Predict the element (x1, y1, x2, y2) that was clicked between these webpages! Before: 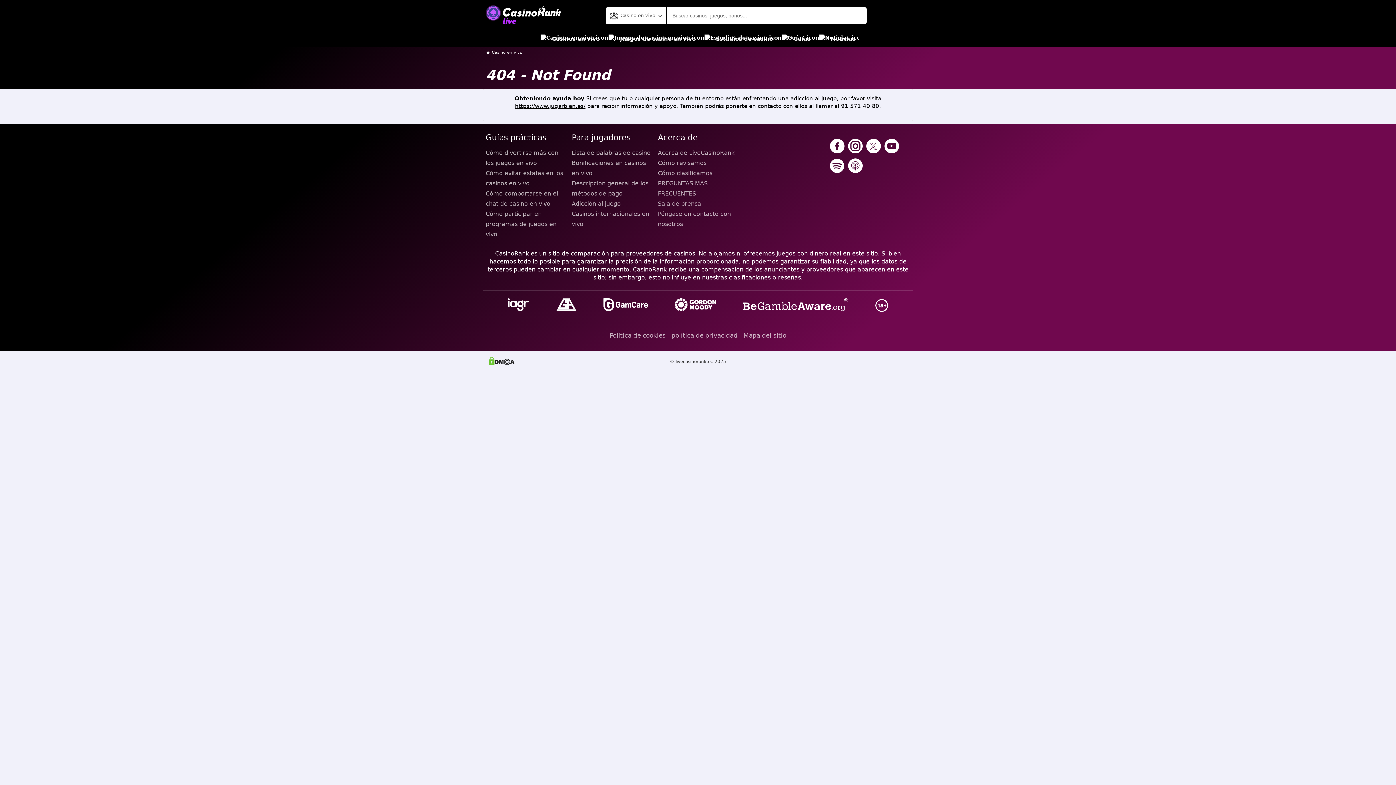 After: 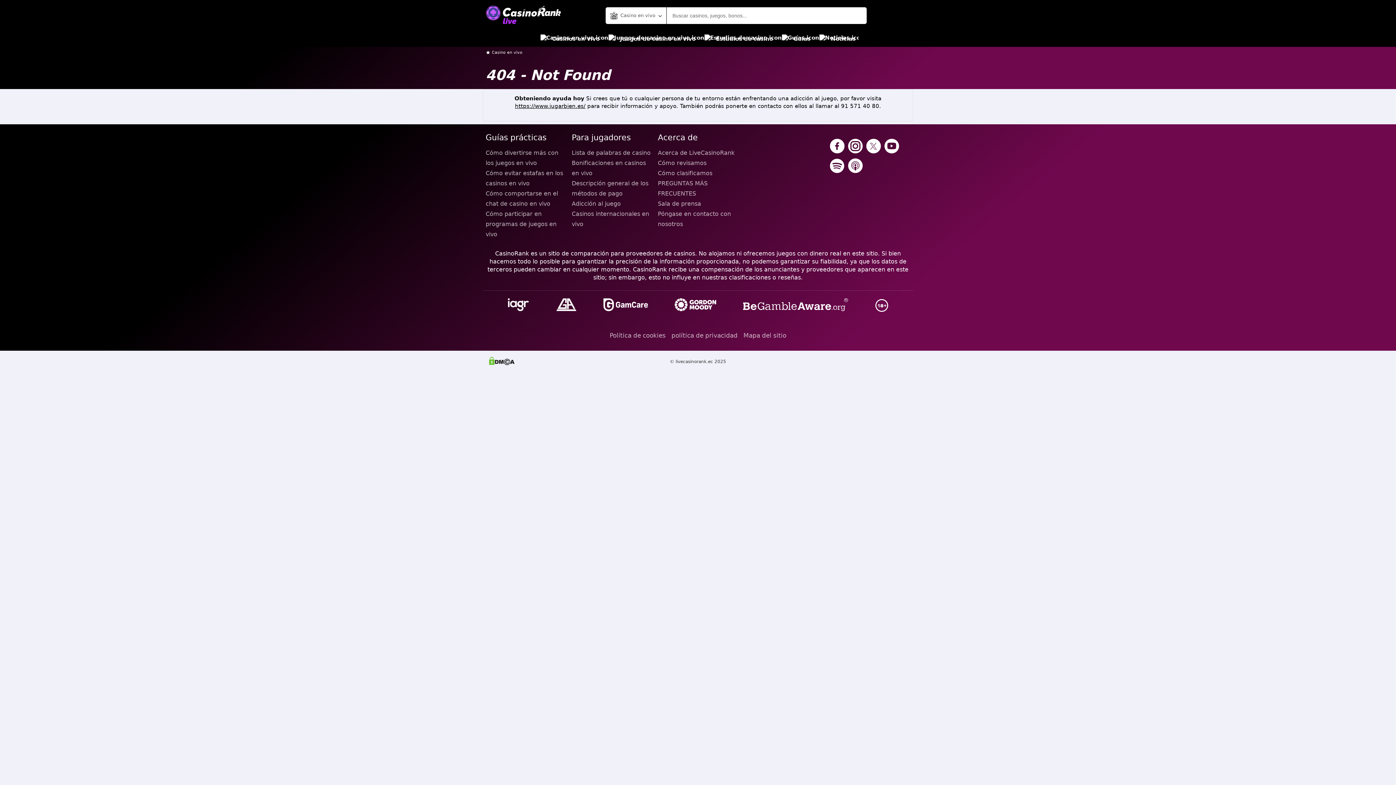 Action: bbox: (848, 158, 862, 174)